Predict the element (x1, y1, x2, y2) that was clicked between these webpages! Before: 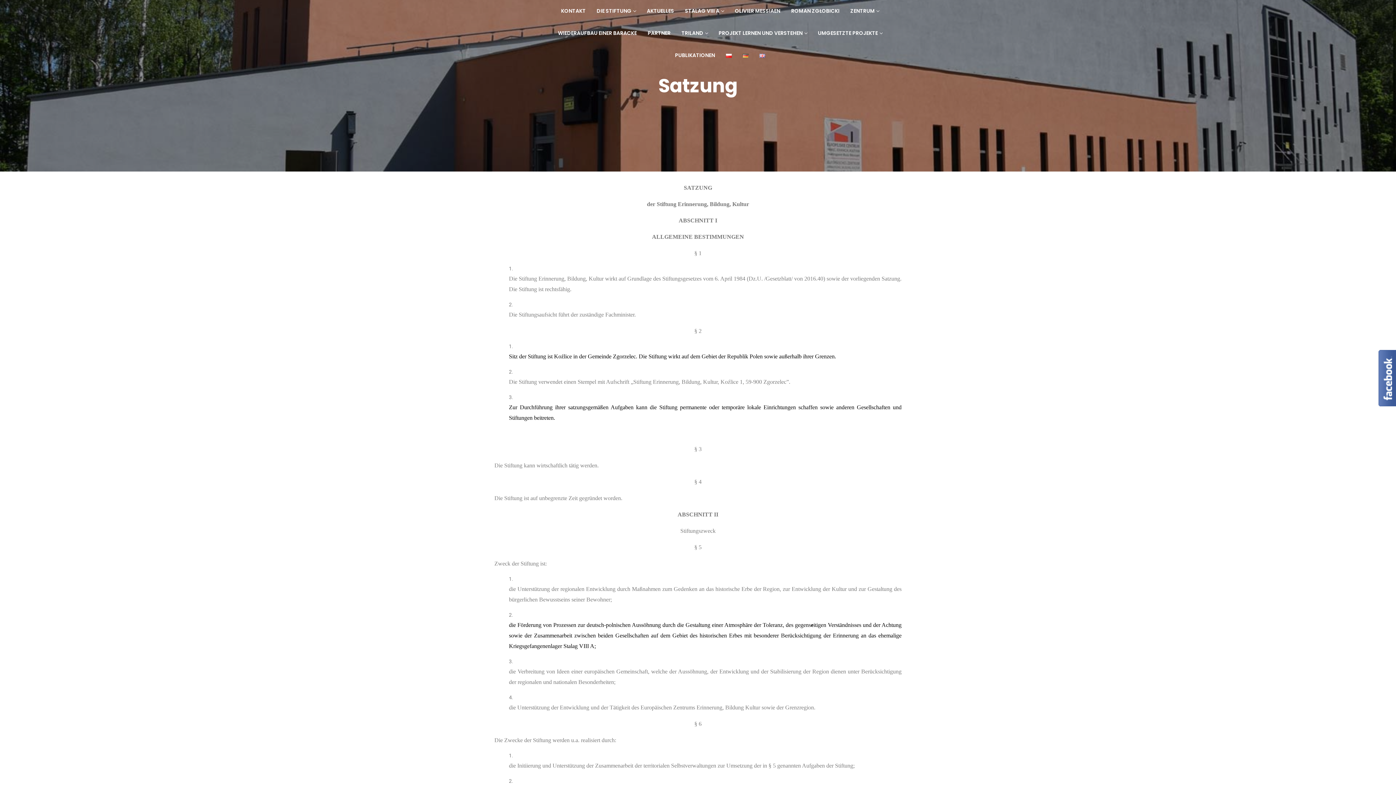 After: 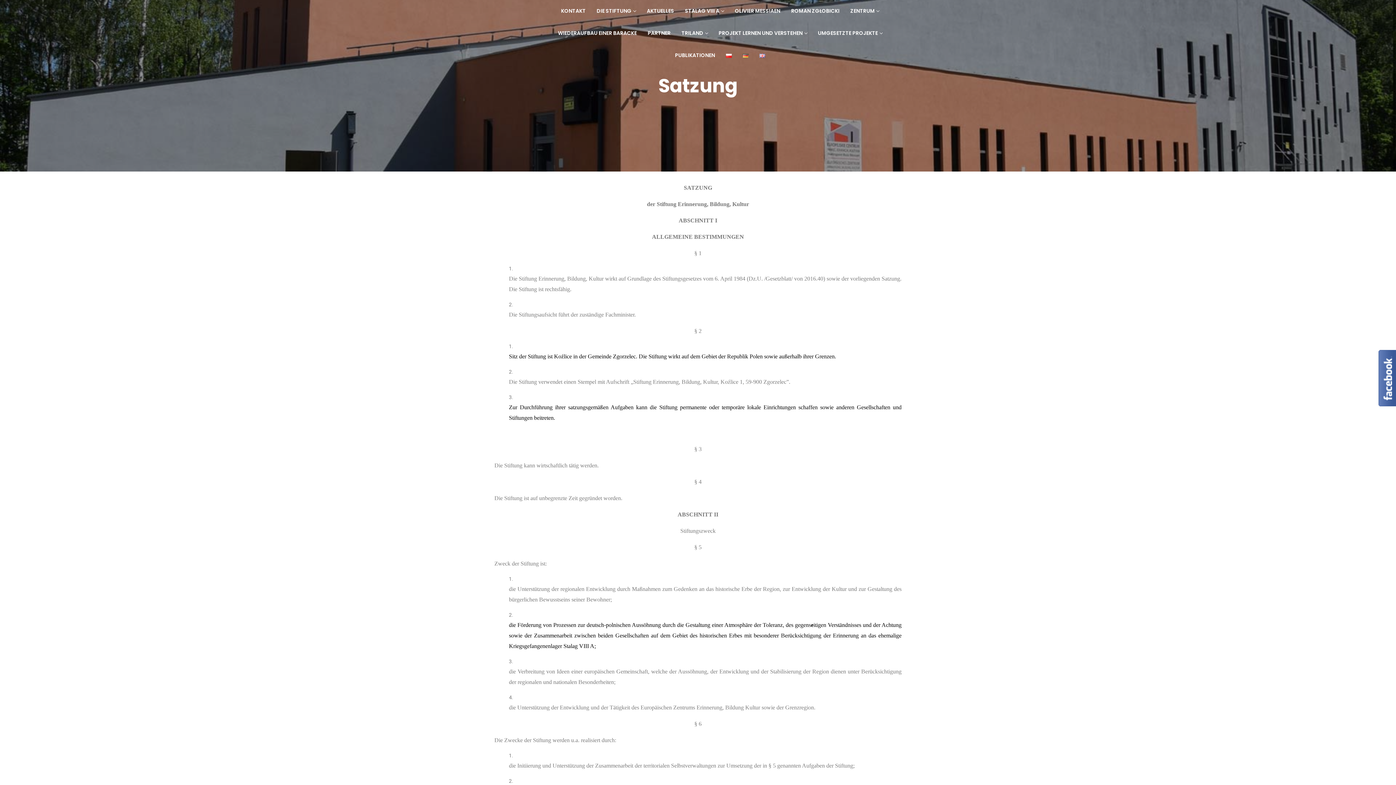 Action: label: PROJEKT LERNEN UND VERSTEHEN bbox: (713, 22, 812, 44)